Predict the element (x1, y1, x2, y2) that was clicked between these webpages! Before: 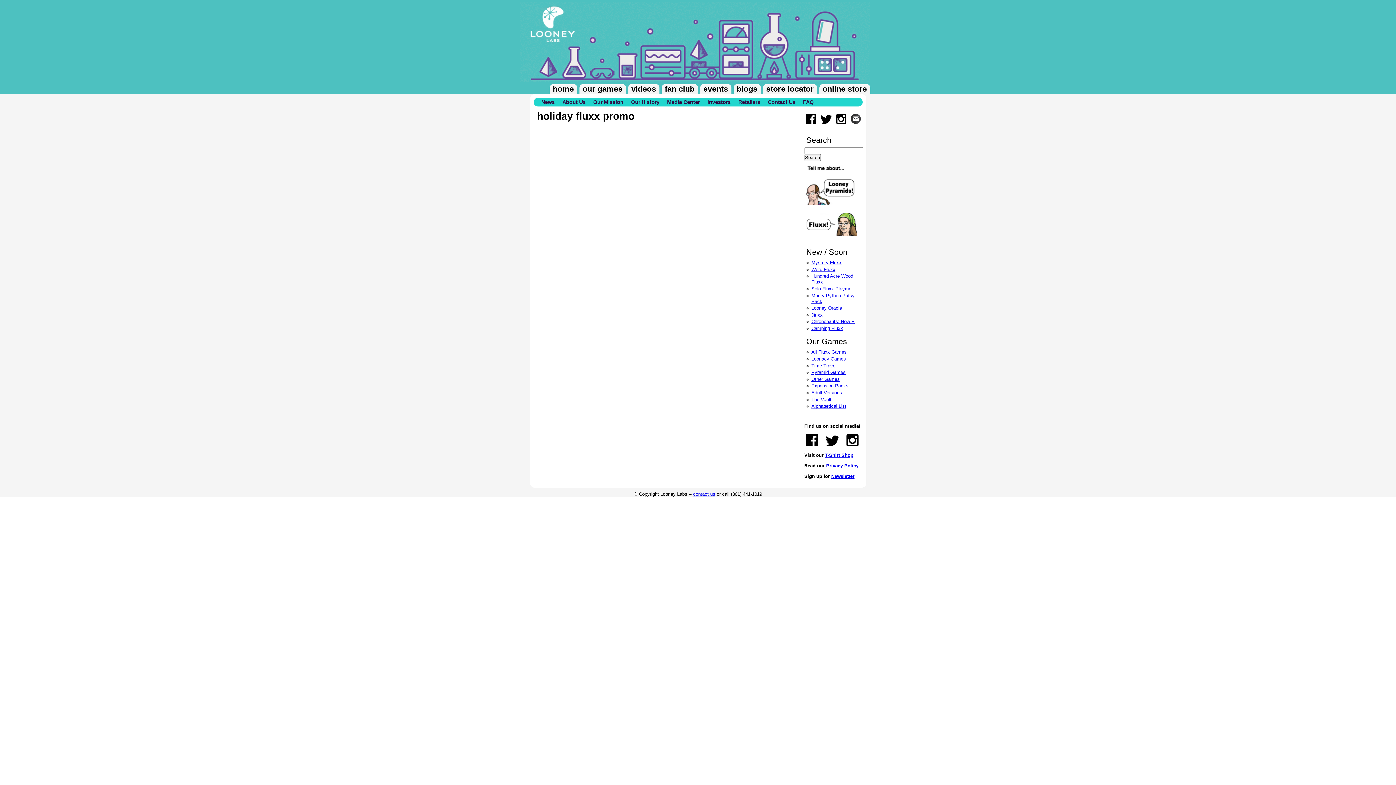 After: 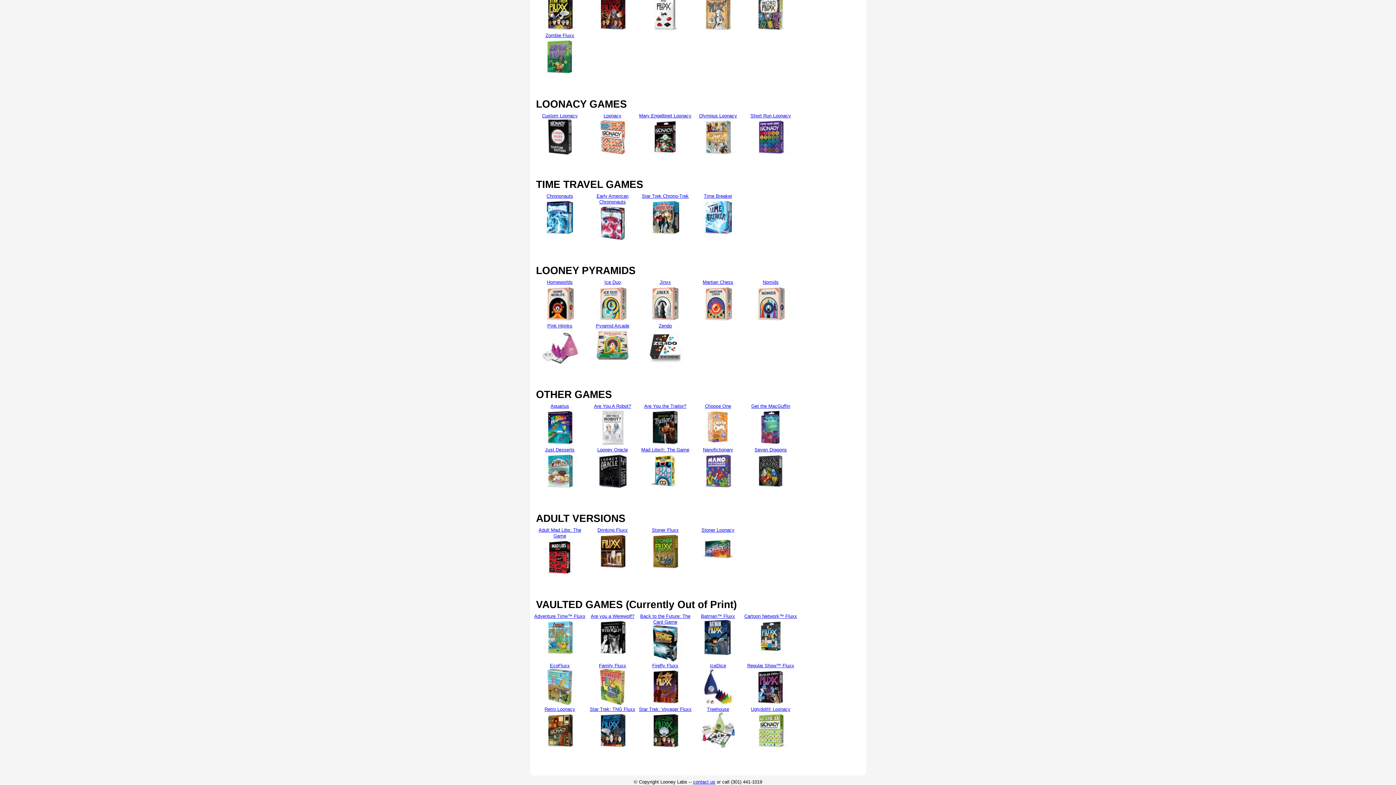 Action: label: Adult Versions bbox: (811, 390, 842, 395)